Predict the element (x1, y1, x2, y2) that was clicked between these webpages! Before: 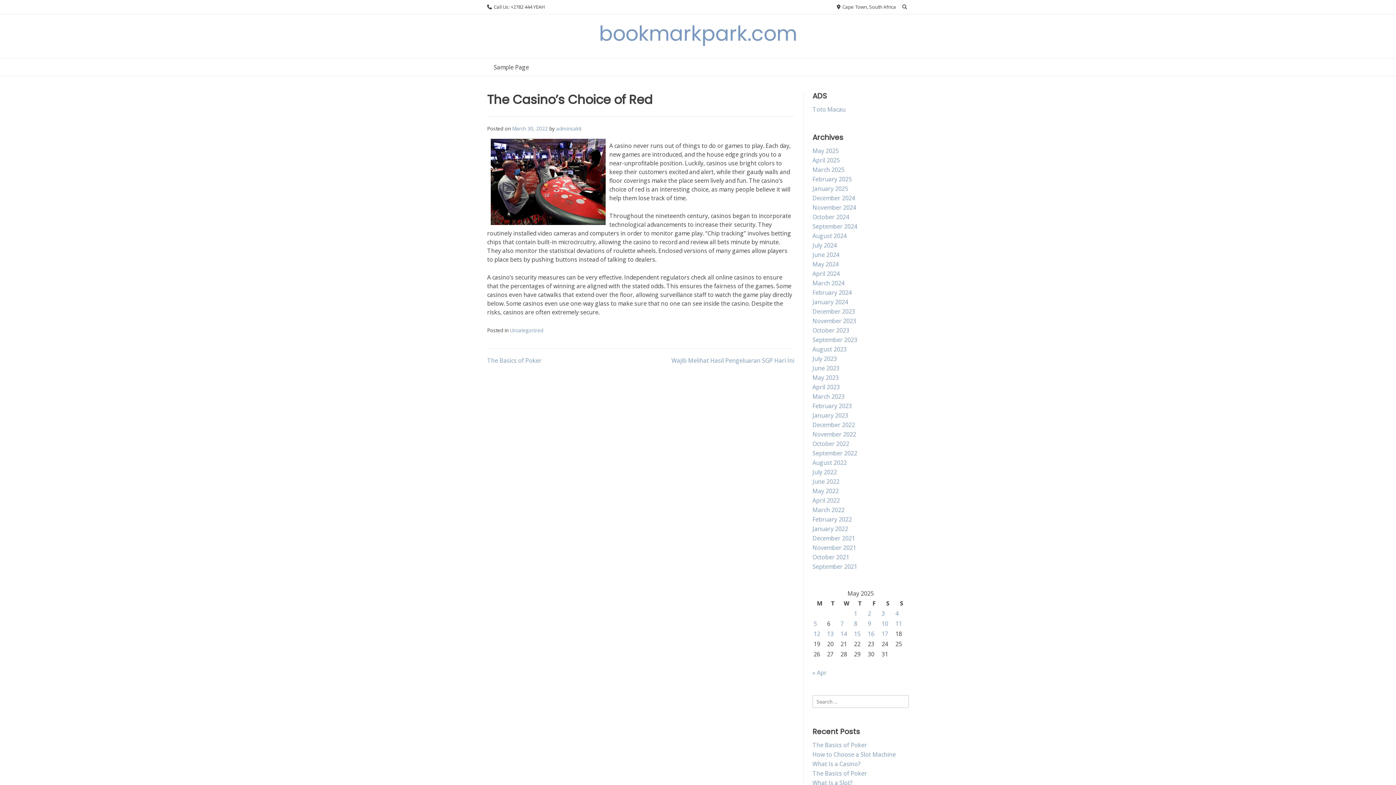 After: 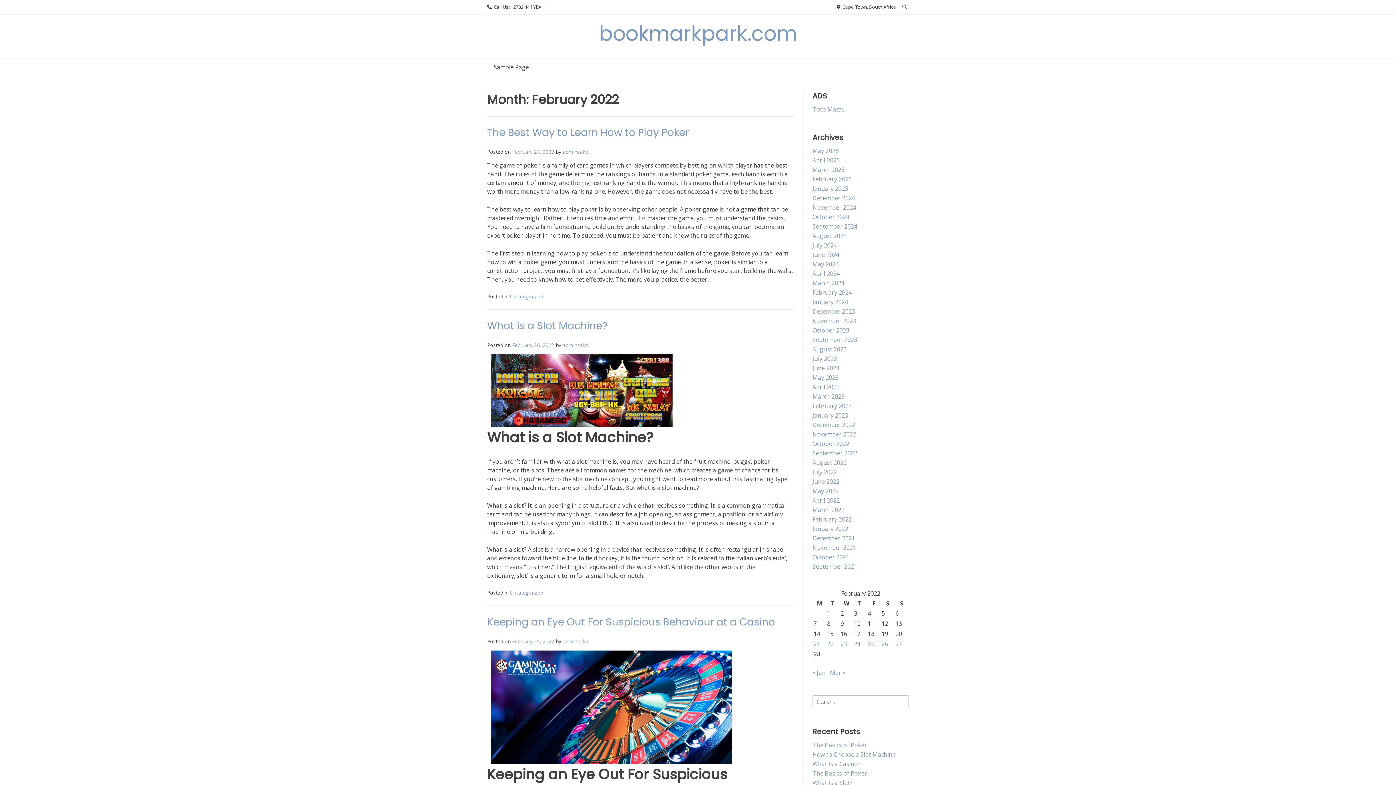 Action: label: February 2022 bbox: (812, 515, 852, 523)